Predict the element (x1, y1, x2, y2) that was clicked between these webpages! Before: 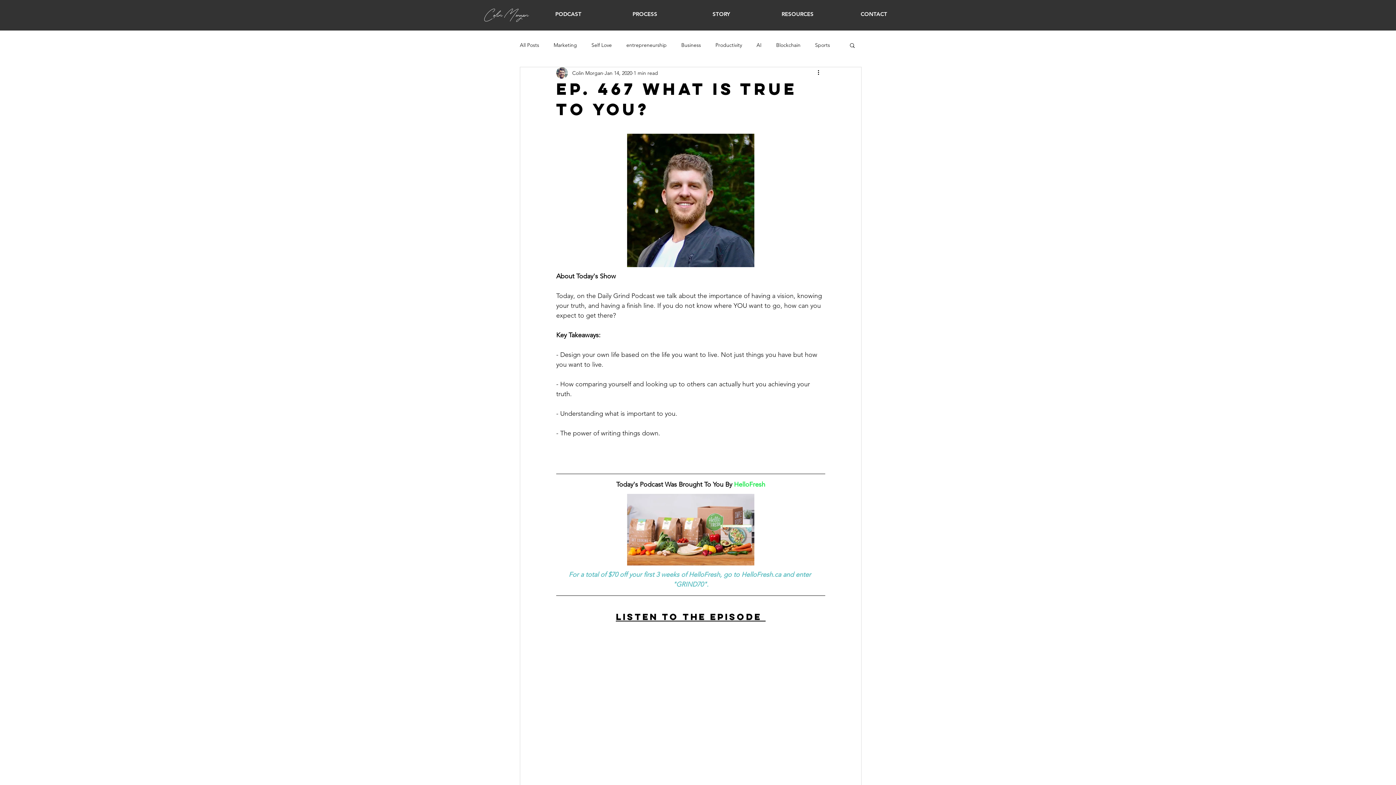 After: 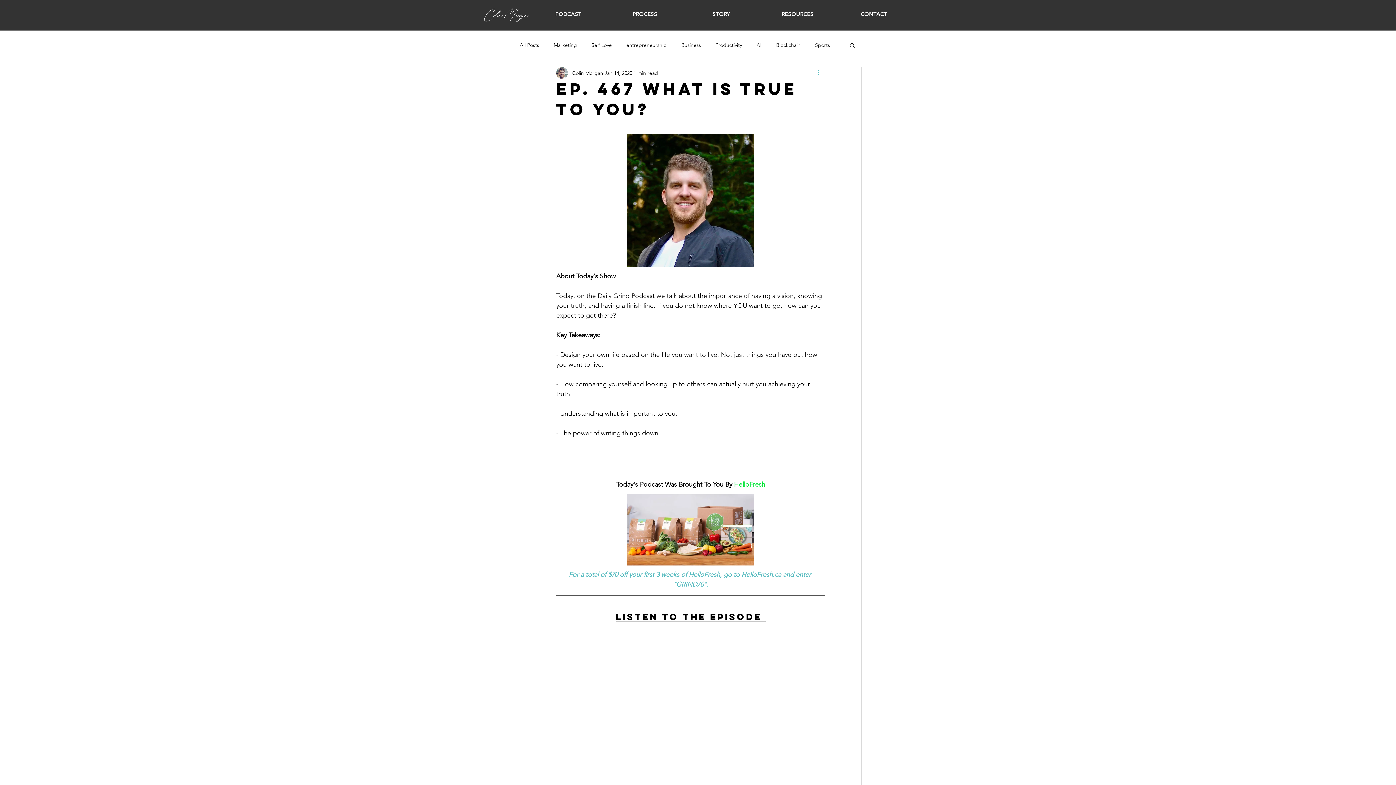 Action: bbox: (816, 68, 825, 77) label: More actions